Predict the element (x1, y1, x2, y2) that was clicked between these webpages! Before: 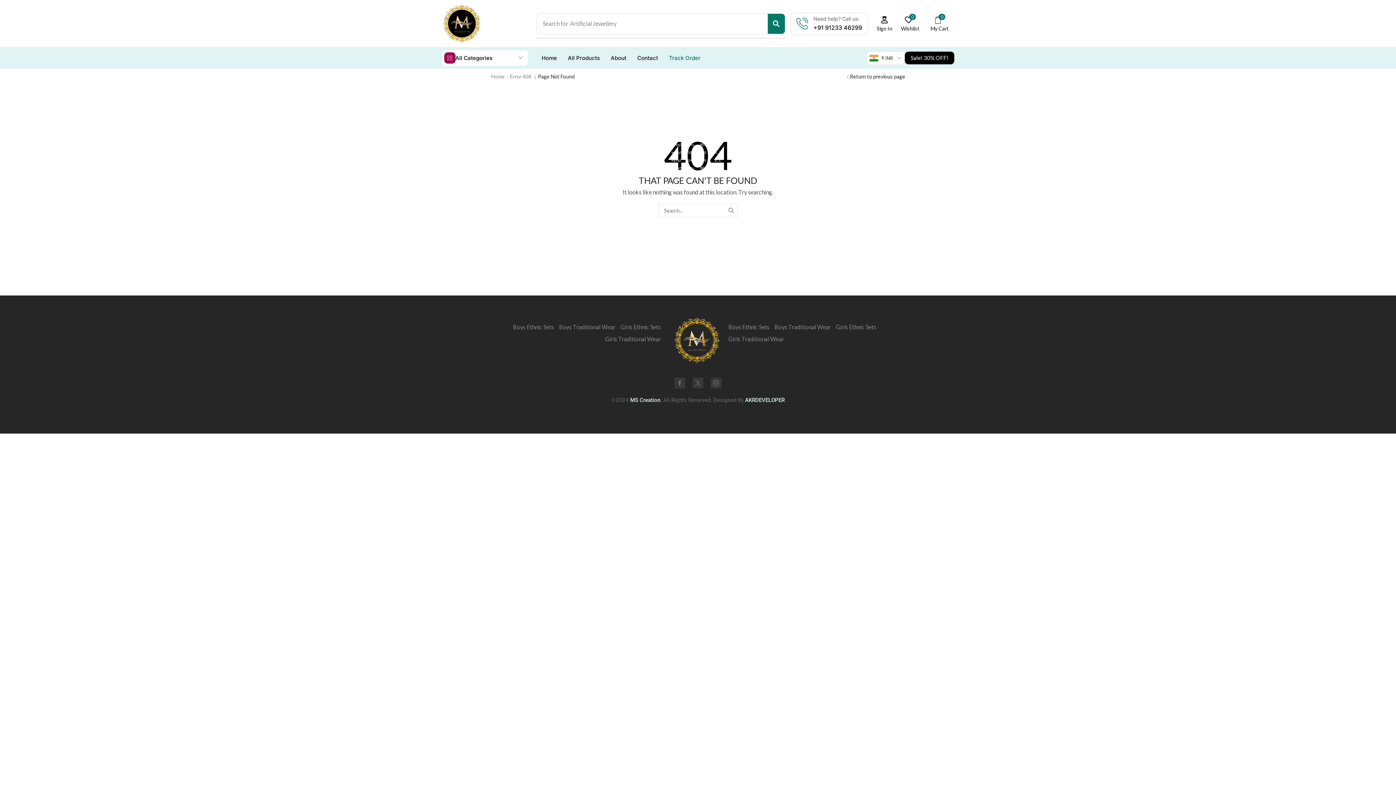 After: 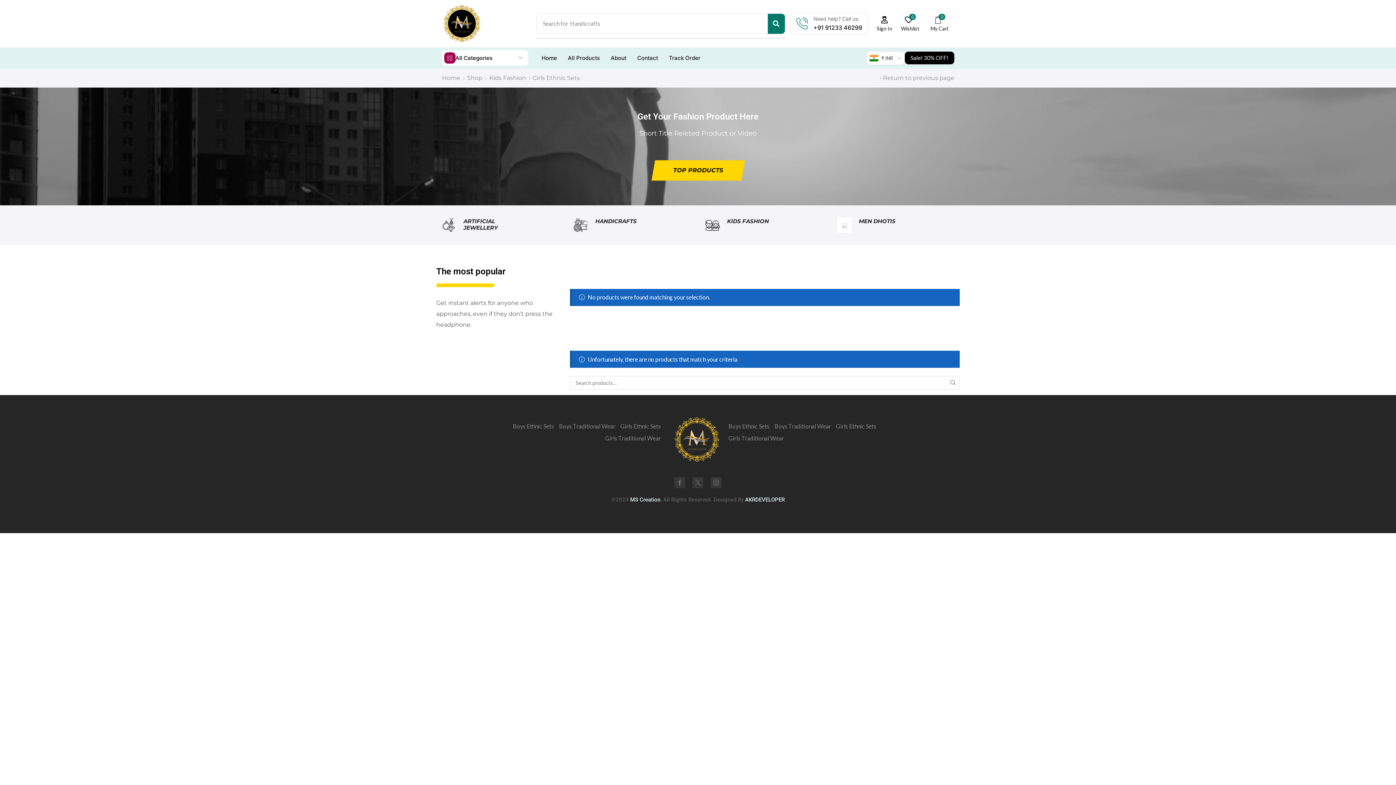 Action: label: Girls Ethnic Sets bbox: (836, 321, 876, 333)